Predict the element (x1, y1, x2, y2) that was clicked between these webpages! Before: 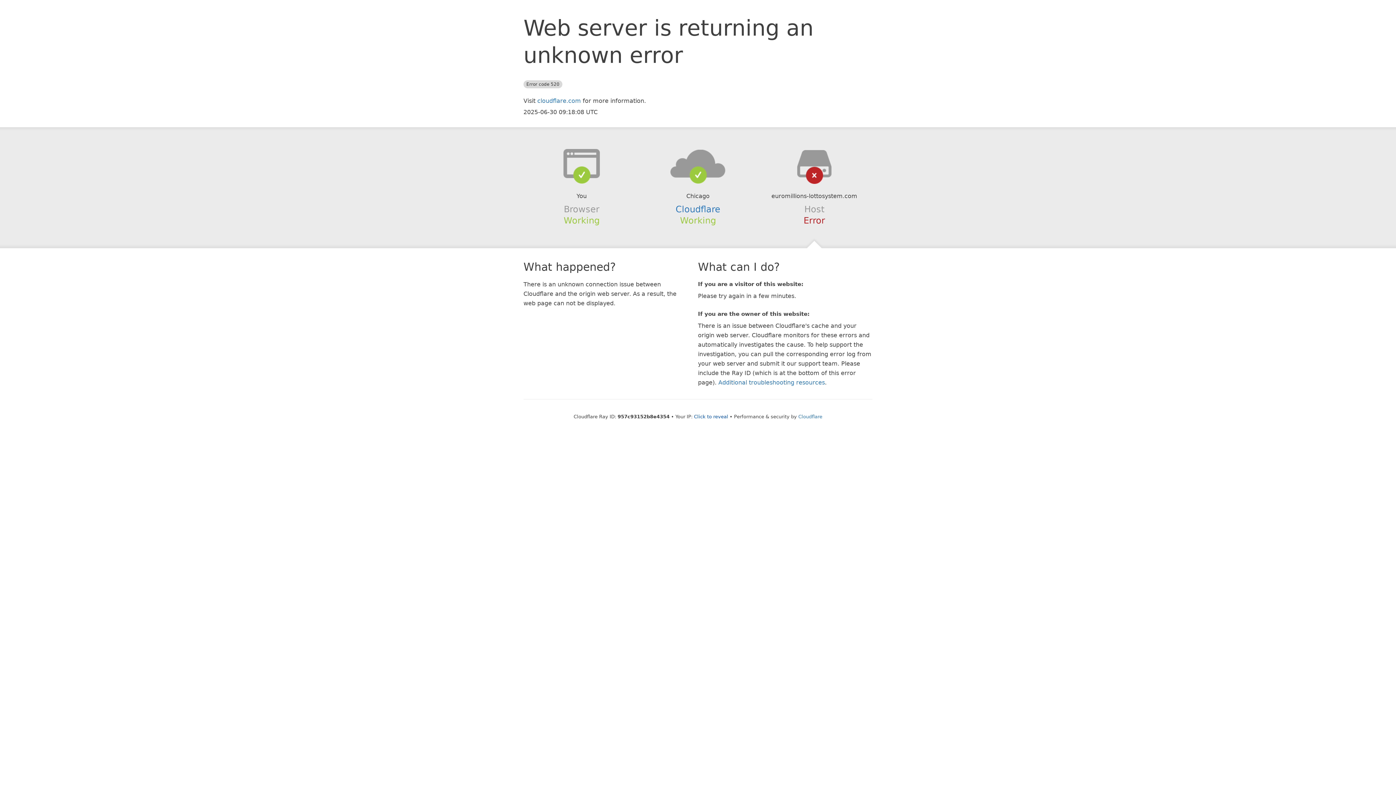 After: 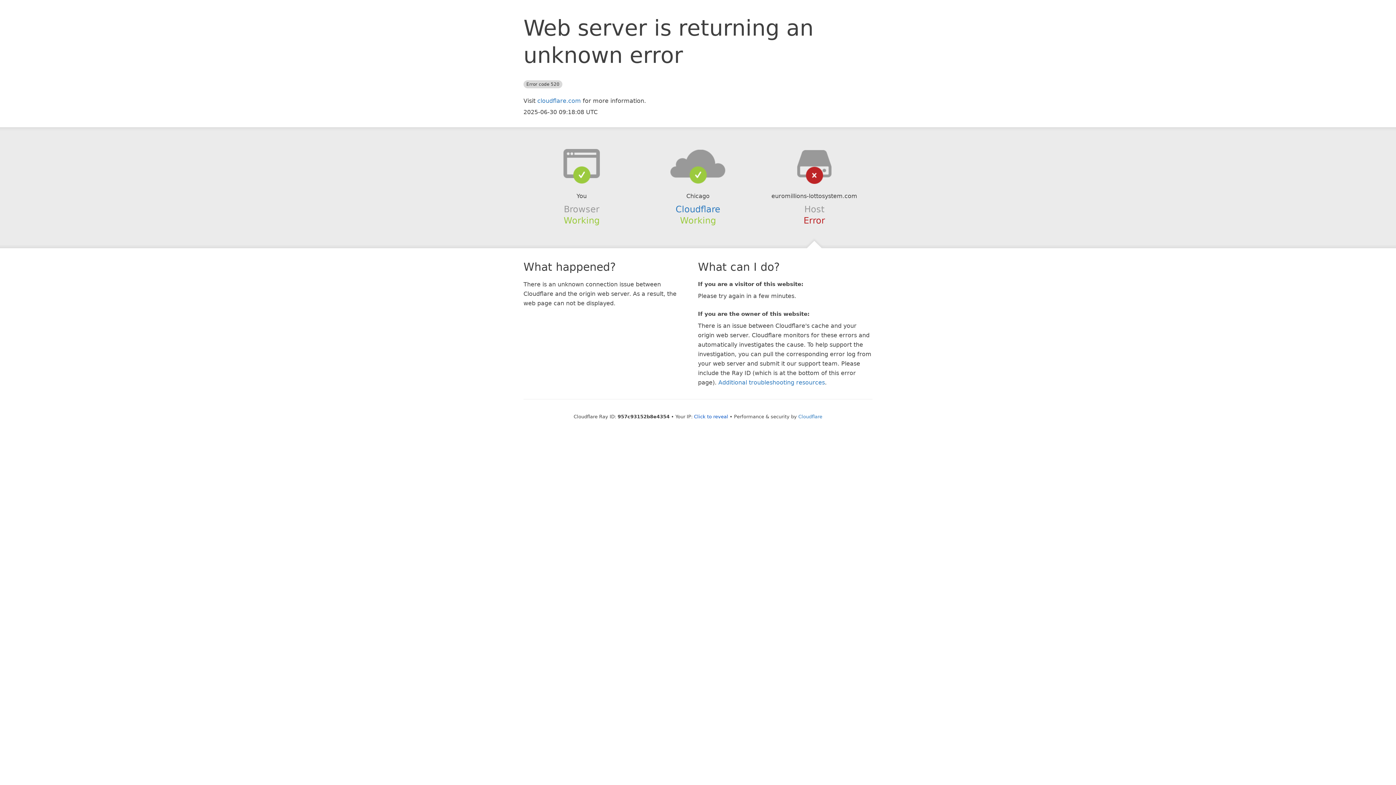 Action: bbox: (639, 148, 756, 178)